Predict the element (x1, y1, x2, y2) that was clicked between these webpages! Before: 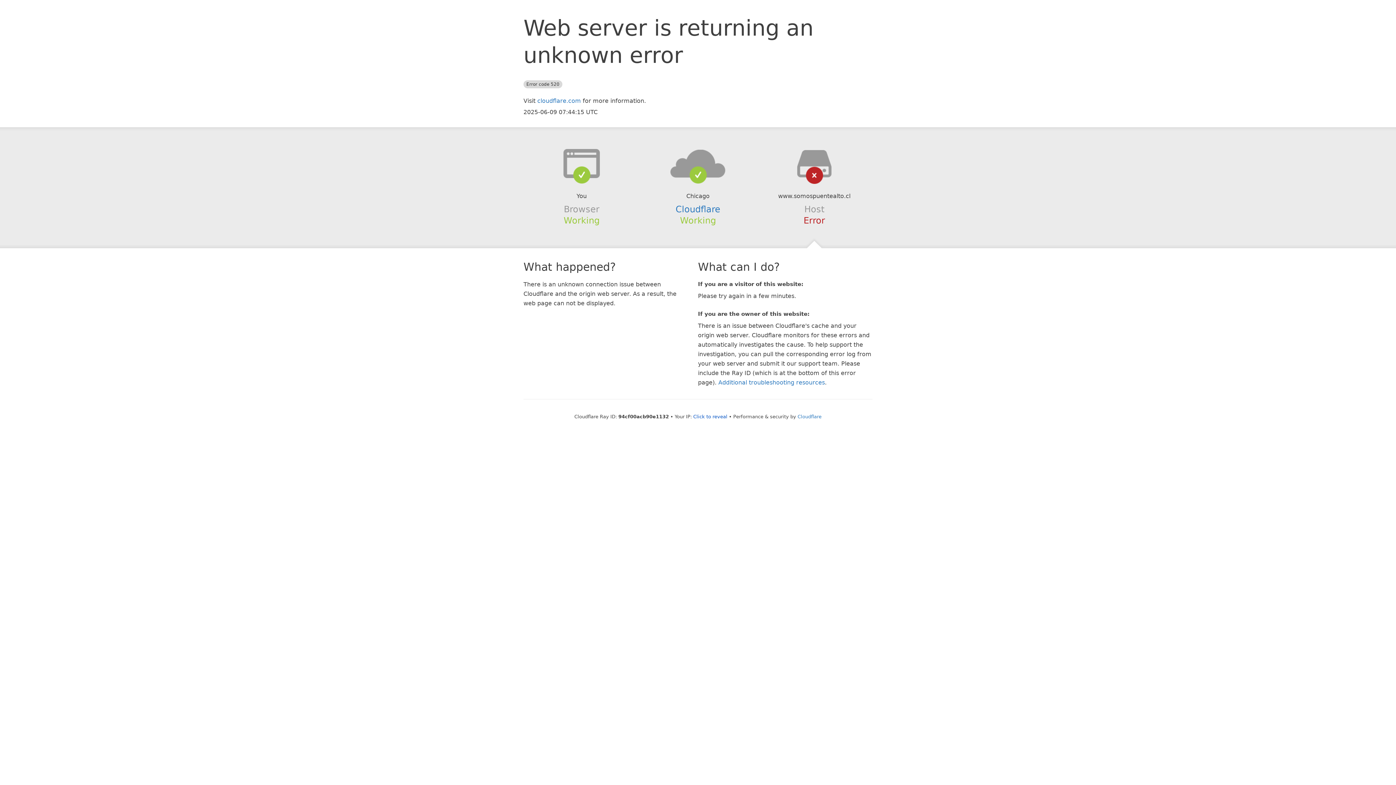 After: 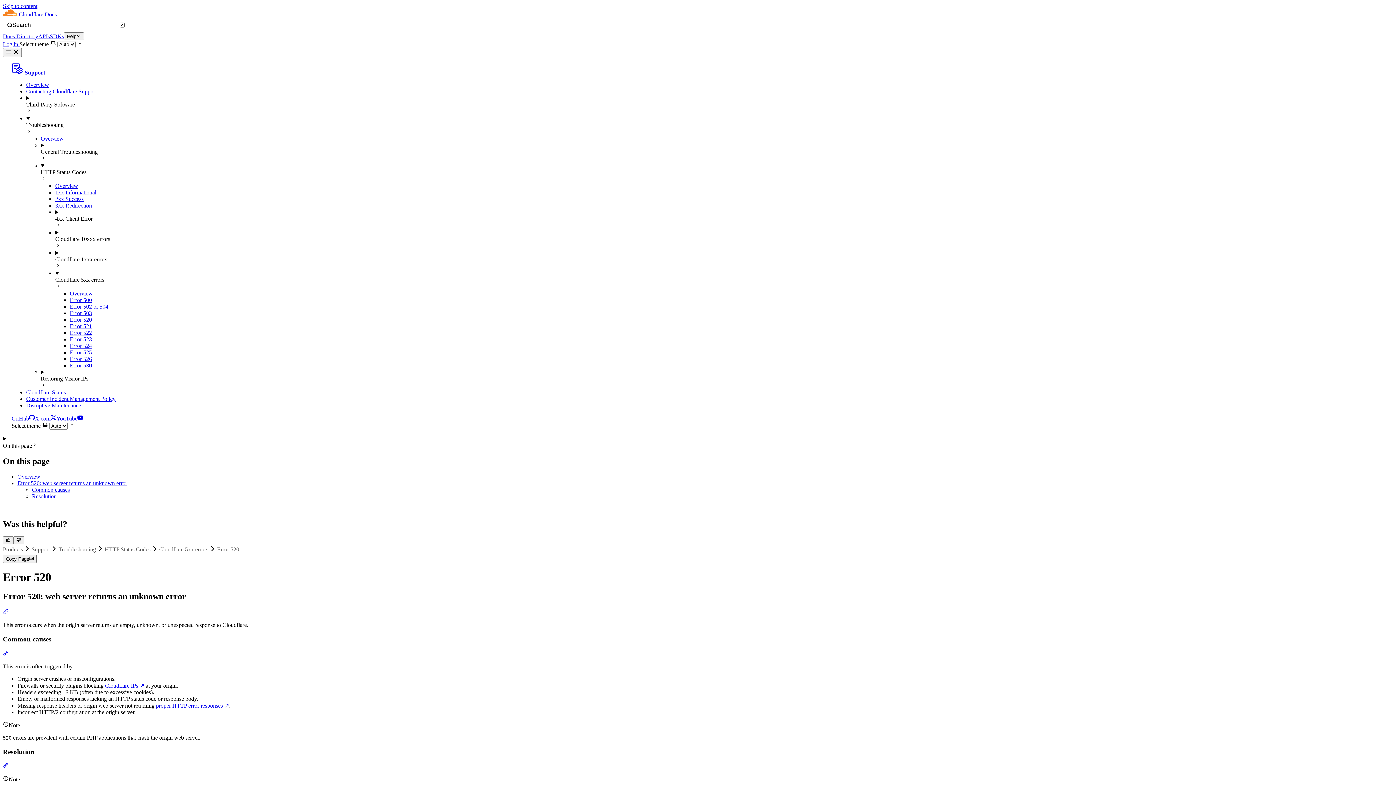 Action: bbox: (718, 379, 825, 386) label: Additional troubleshooting resources